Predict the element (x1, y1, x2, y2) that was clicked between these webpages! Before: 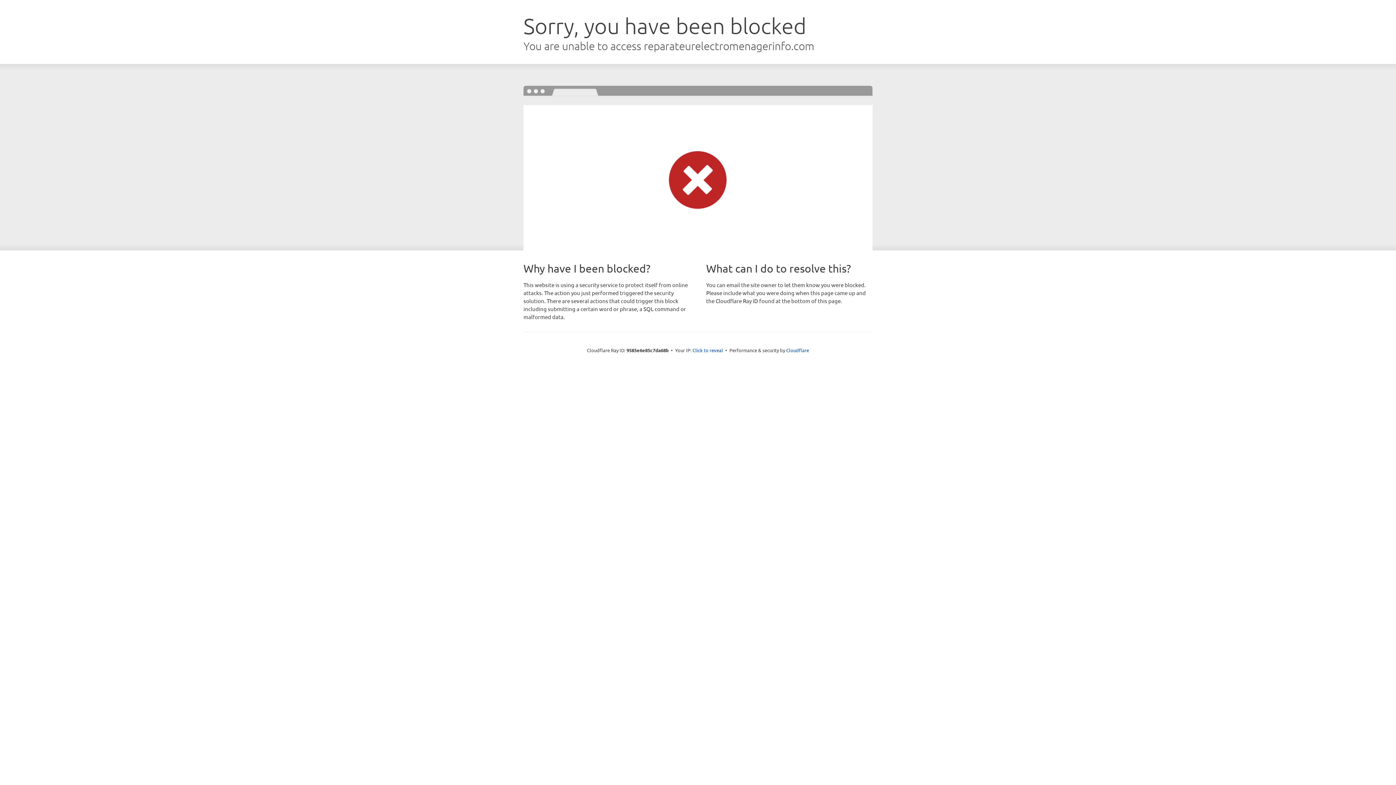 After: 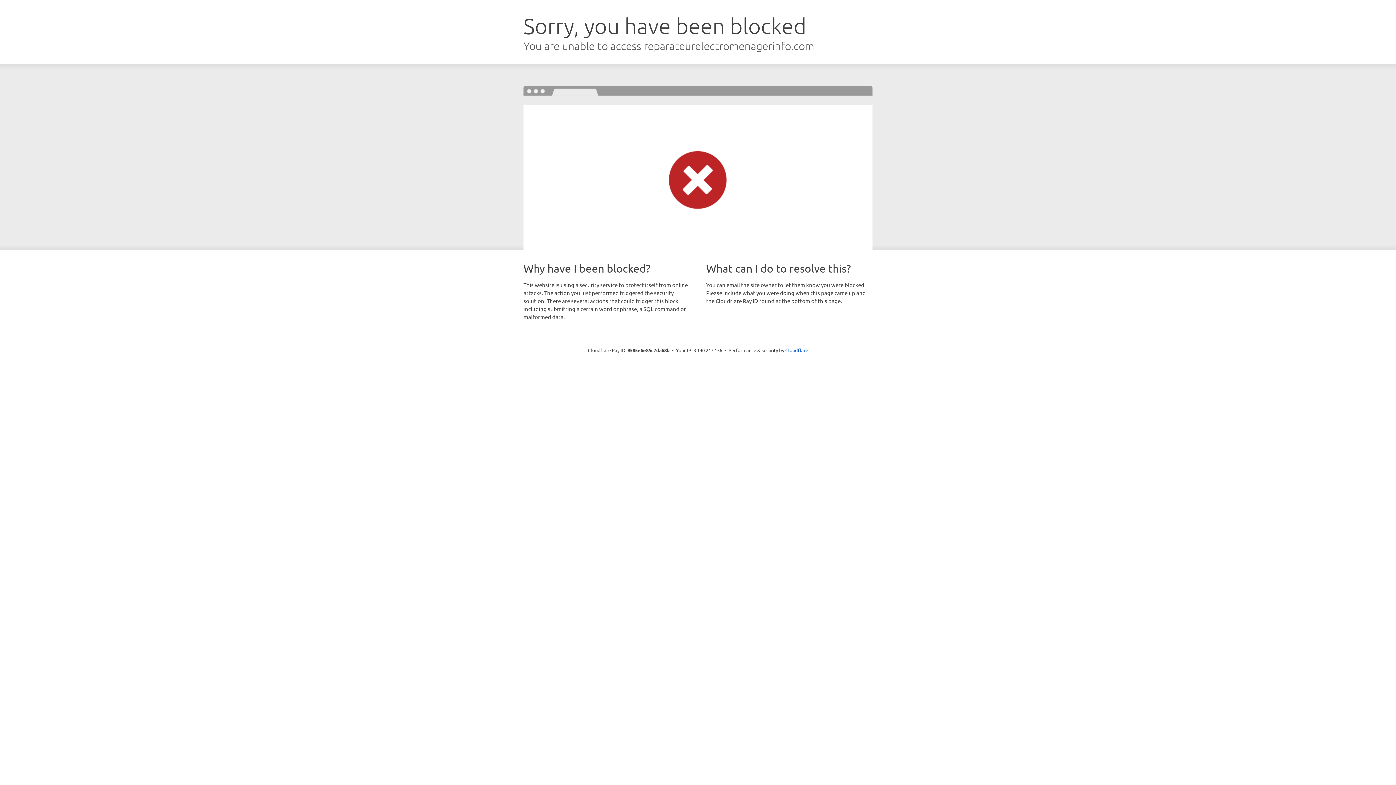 Action: bbox: (692, 346, 723, 353) label: Click to reveal